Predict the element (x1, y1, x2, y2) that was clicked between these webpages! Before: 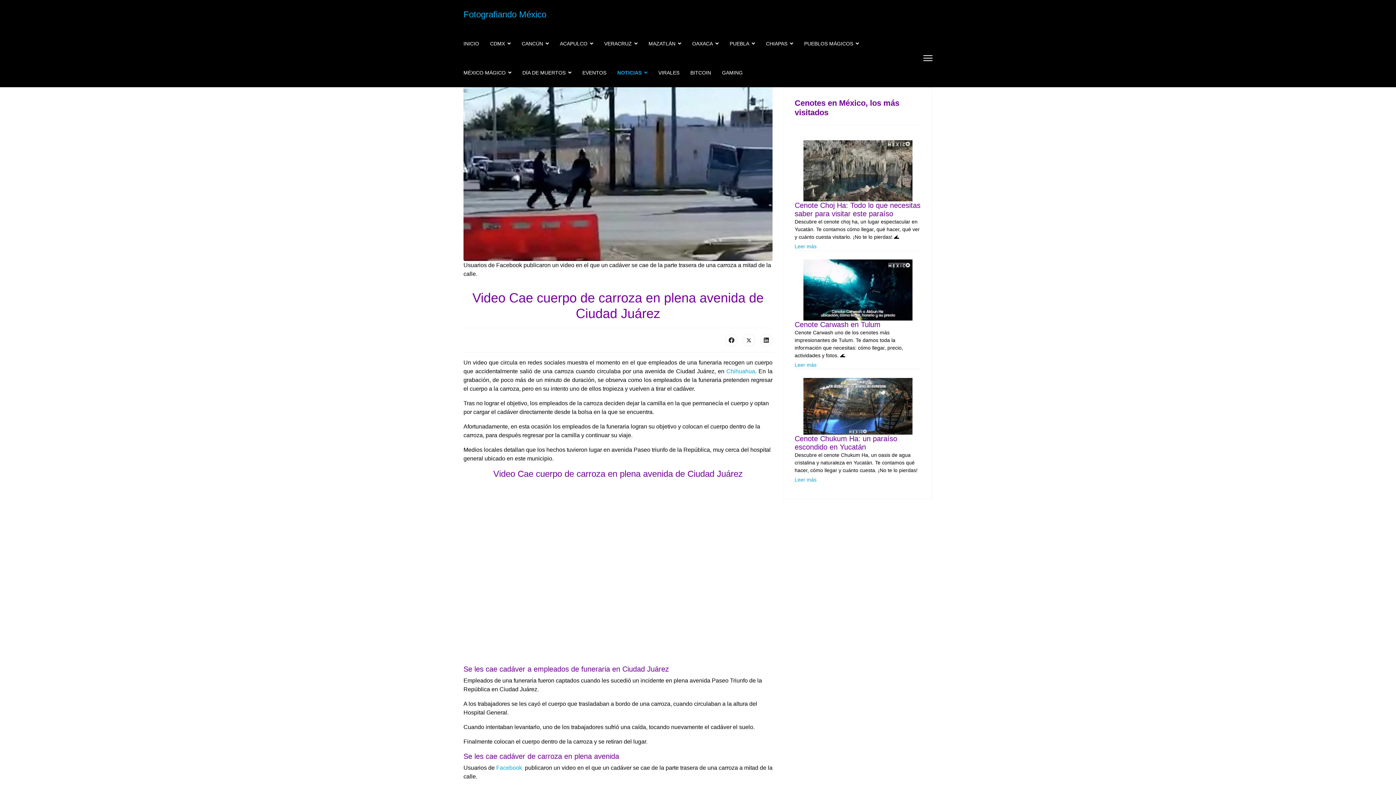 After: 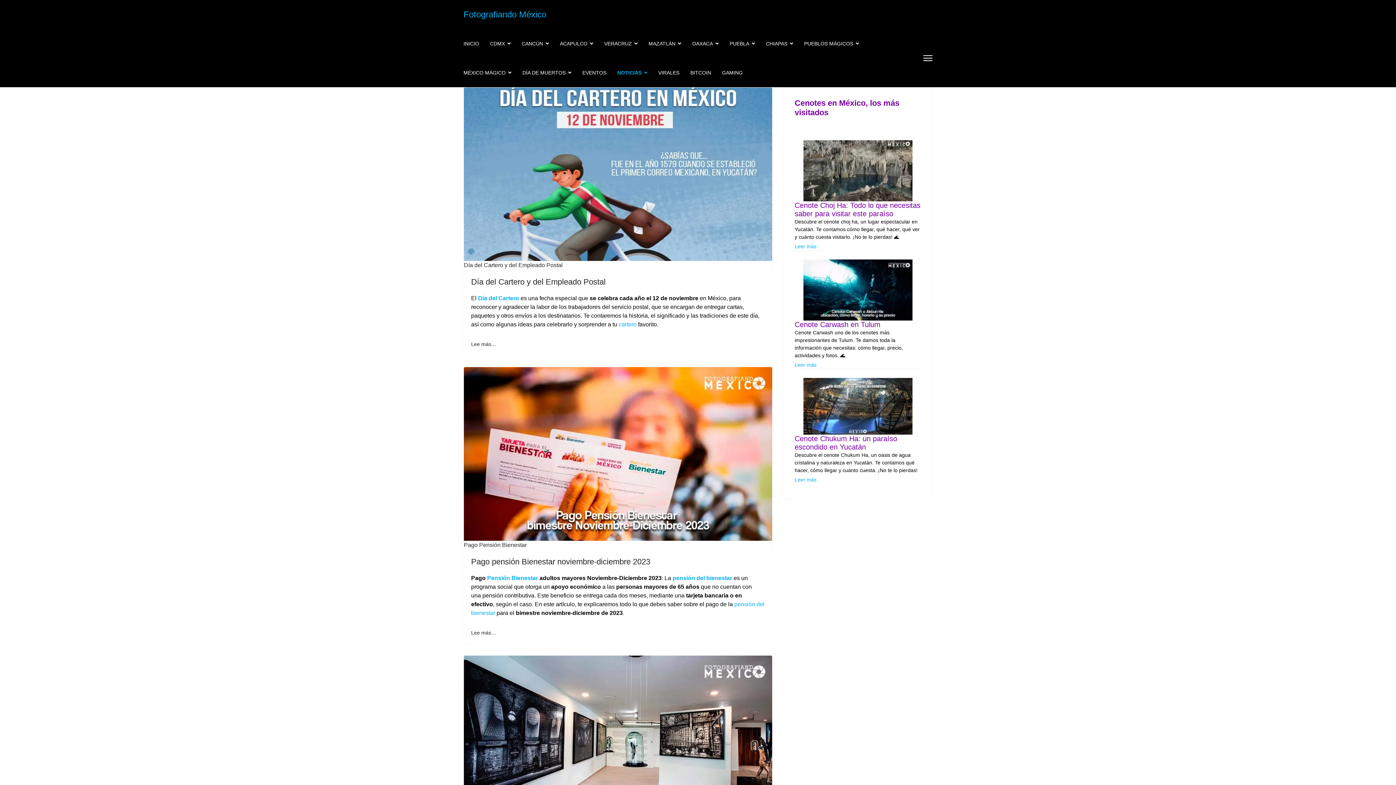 Action: bbox: (612, 58, 653, 87) label: NOTICIAS